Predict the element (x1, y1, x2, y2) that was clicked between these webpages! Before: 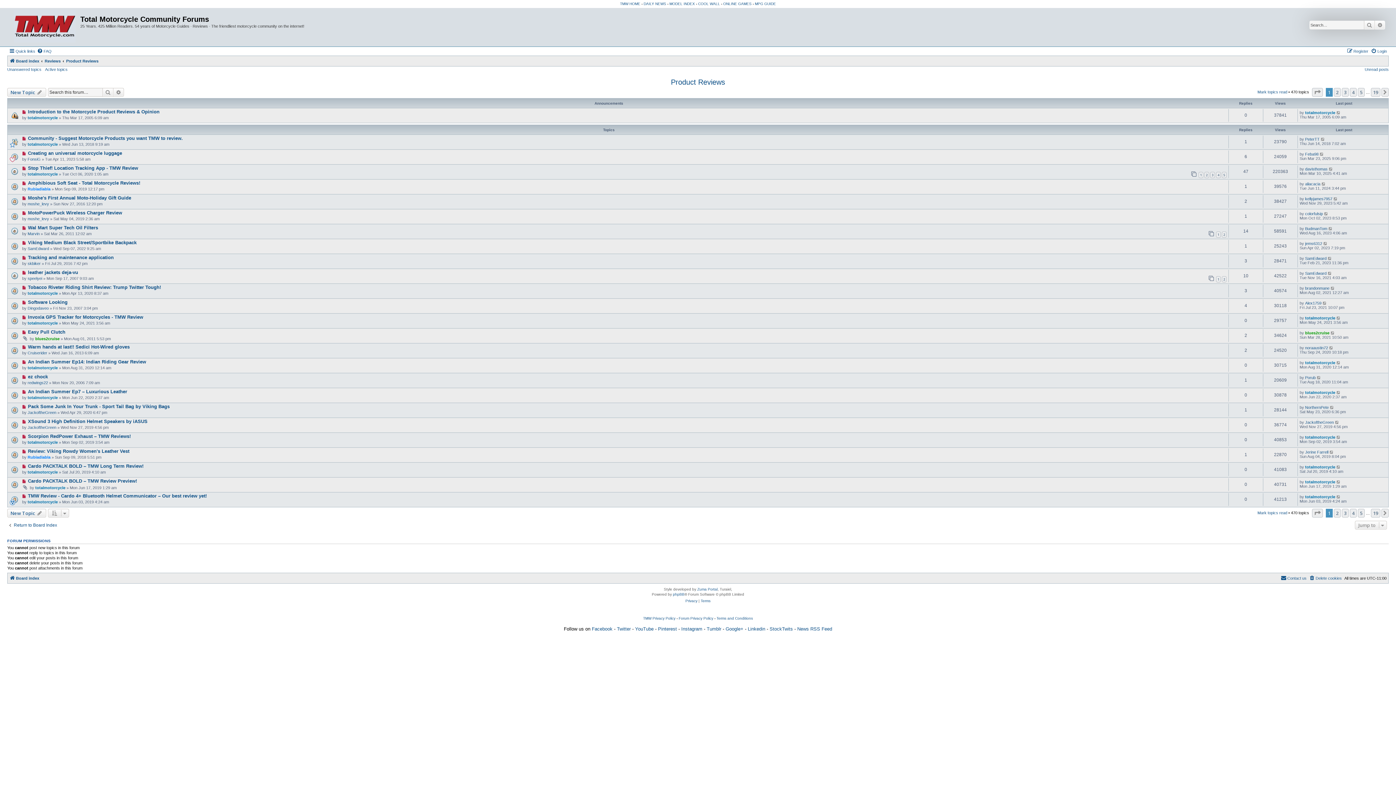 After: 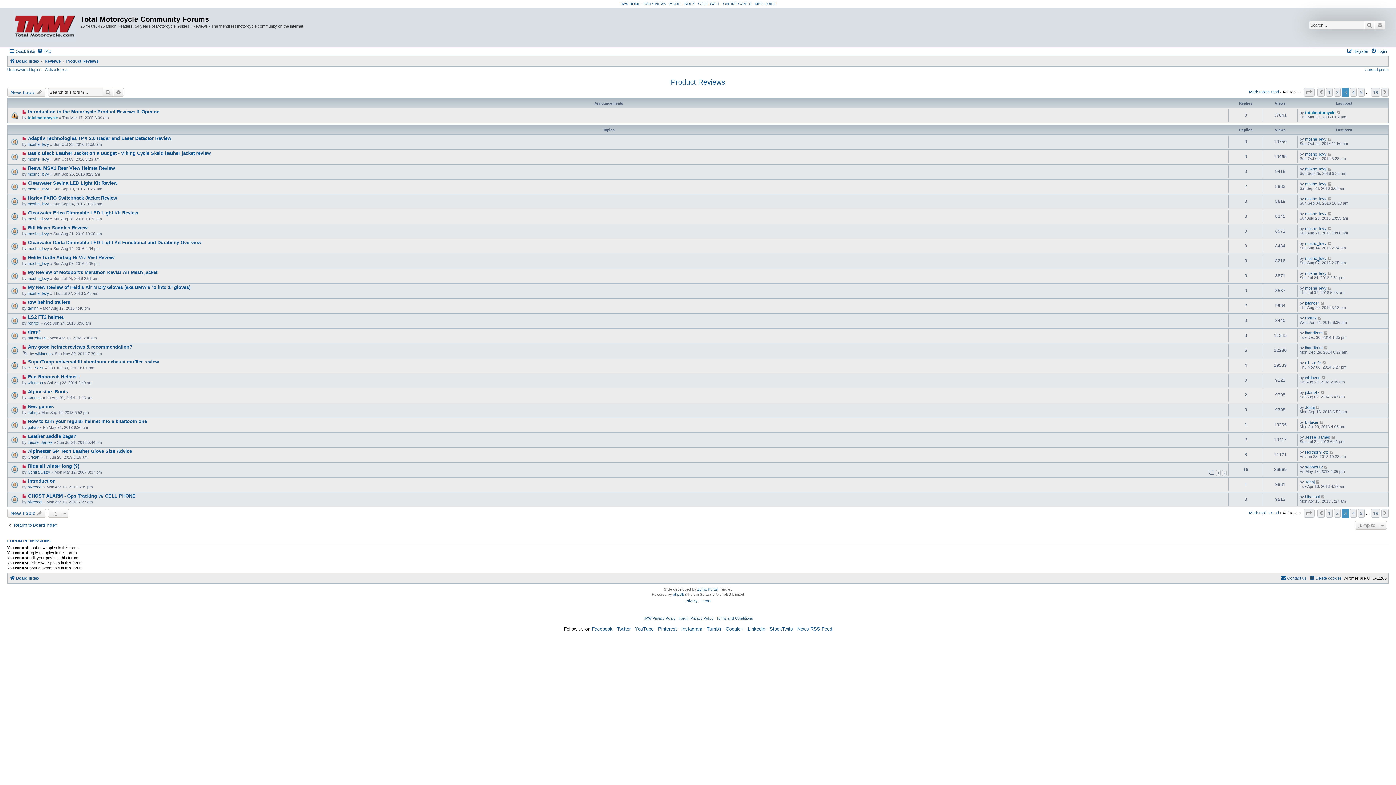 Action: bbox: (1342, 509, 1349, 517) label: 3